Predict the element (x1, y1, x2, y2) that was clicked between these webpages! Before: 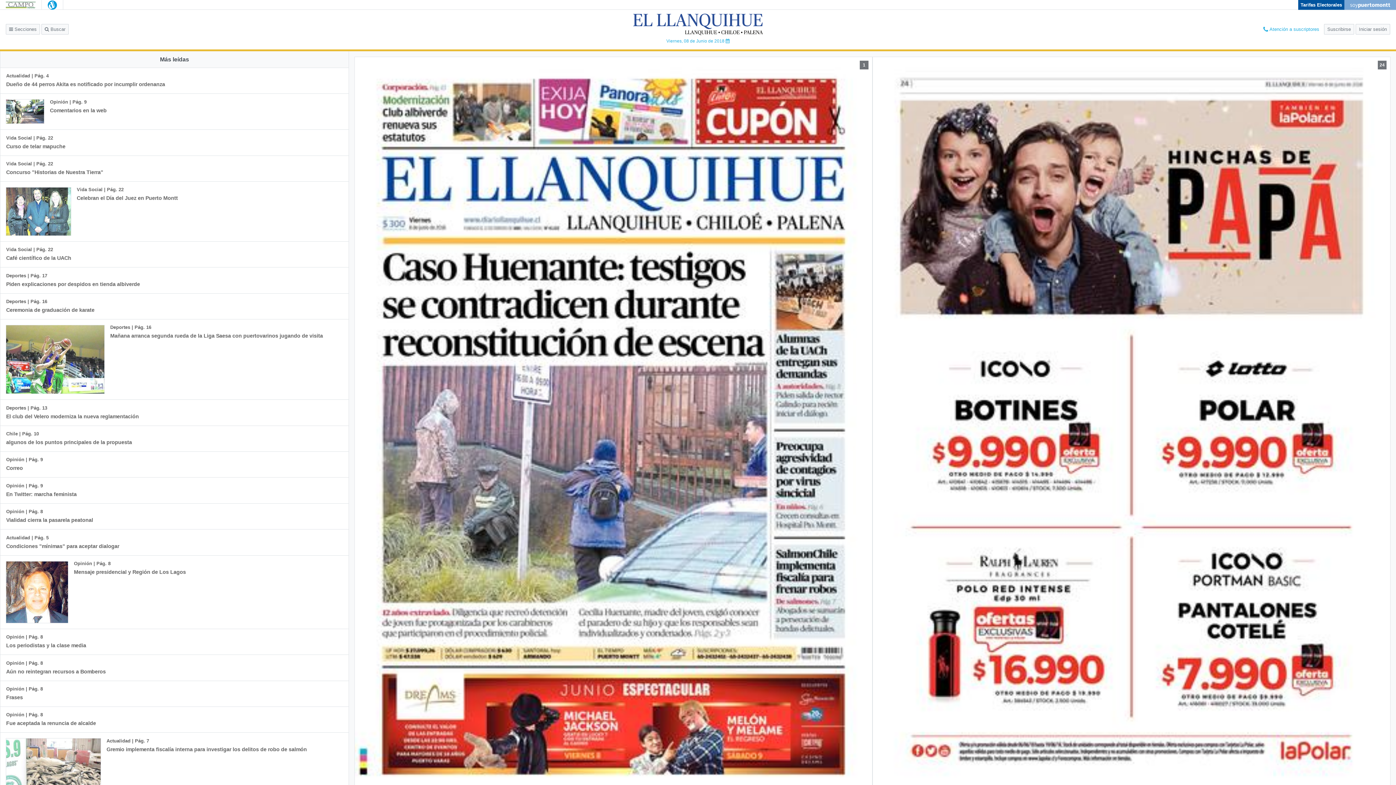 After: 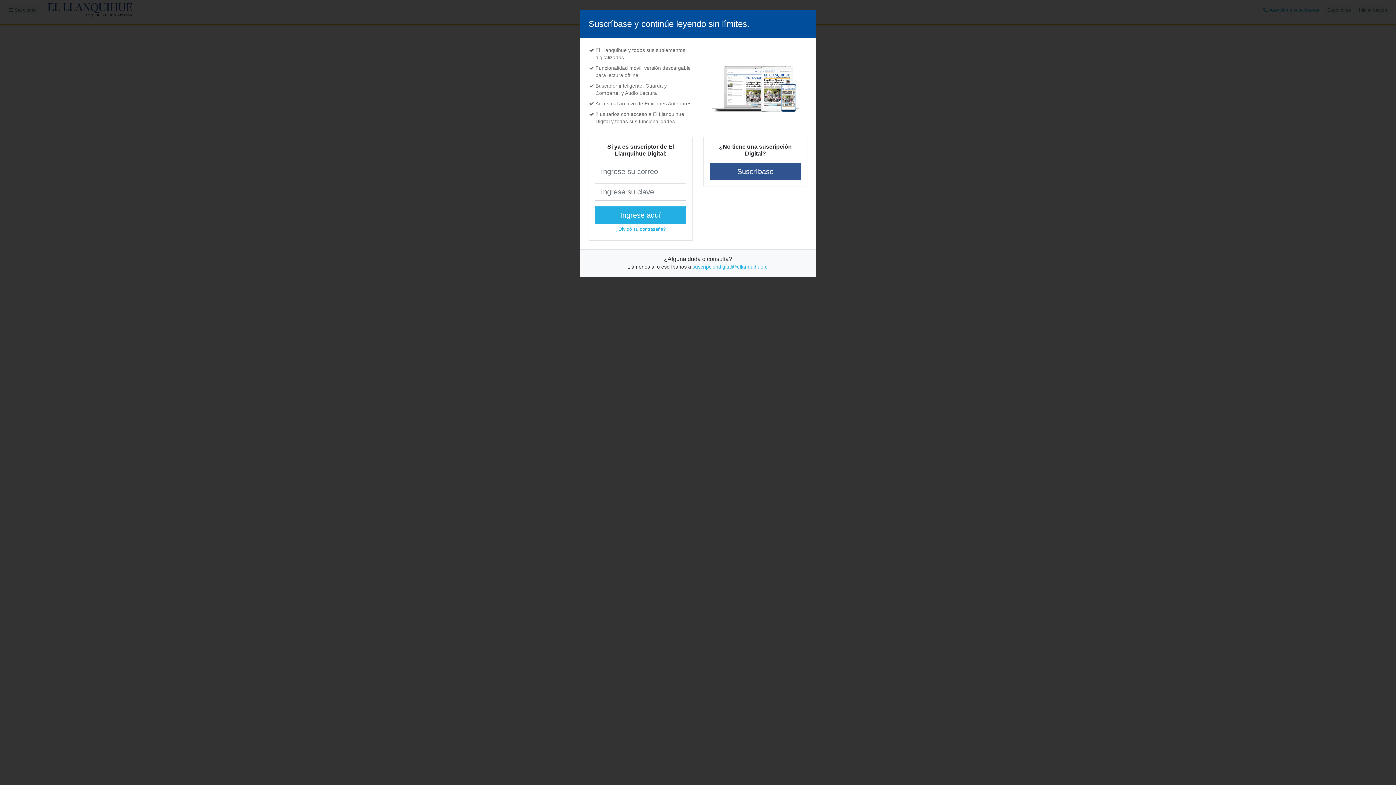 Action: bbox: (0, 93, 138, 129) label: Opinión | Pág. 9
Comentarios en la web